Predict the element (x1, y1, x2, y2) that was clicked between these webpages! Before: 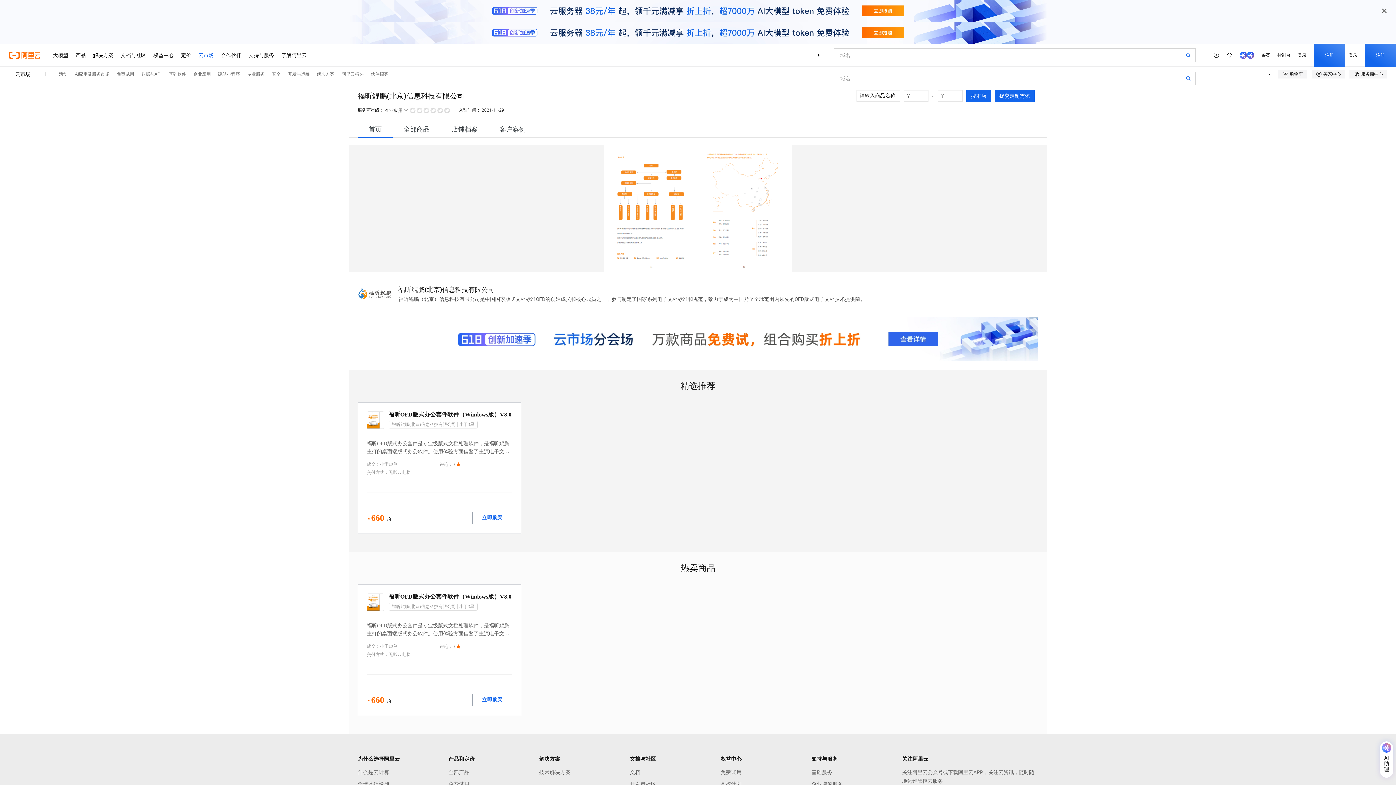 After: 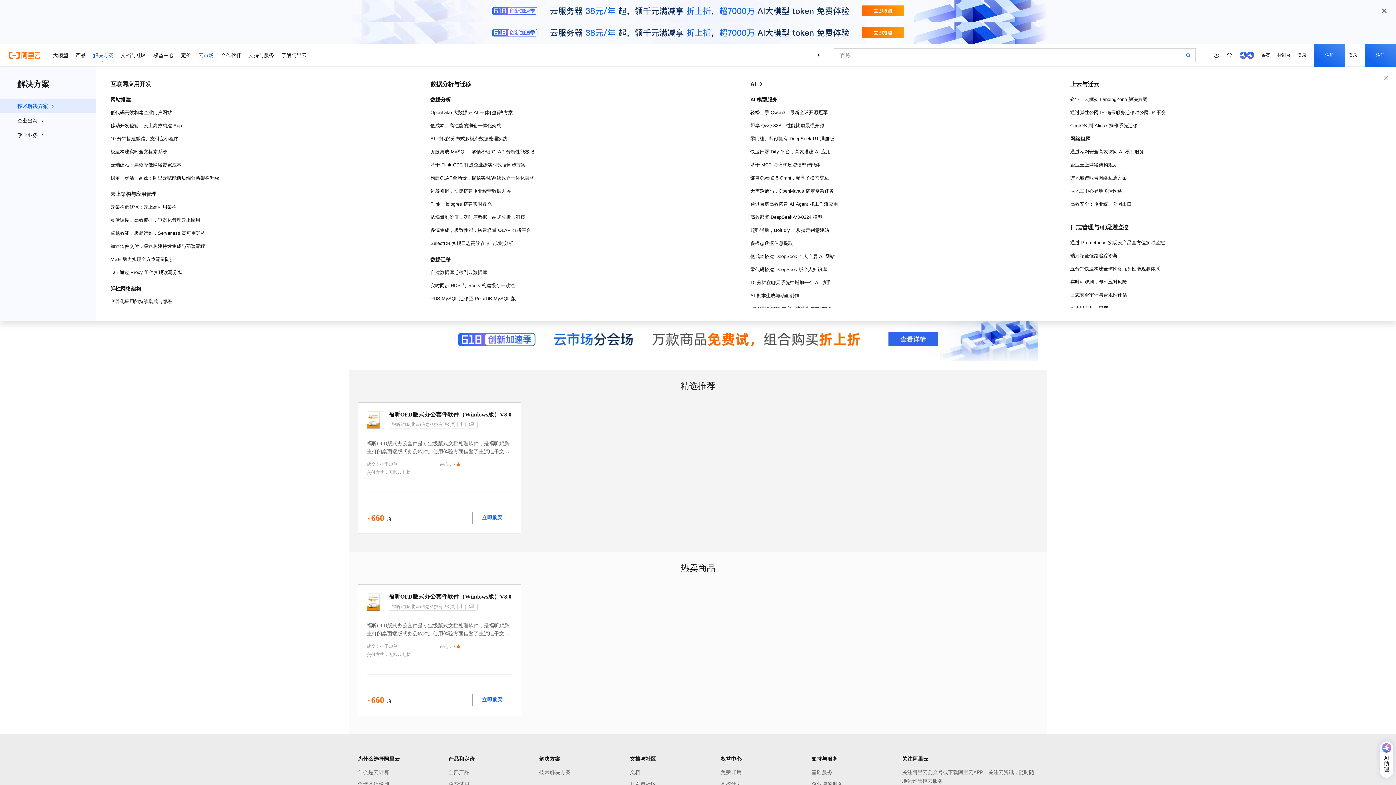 Action: label: 解决方案 bbox: (89, 43, 117, 66)